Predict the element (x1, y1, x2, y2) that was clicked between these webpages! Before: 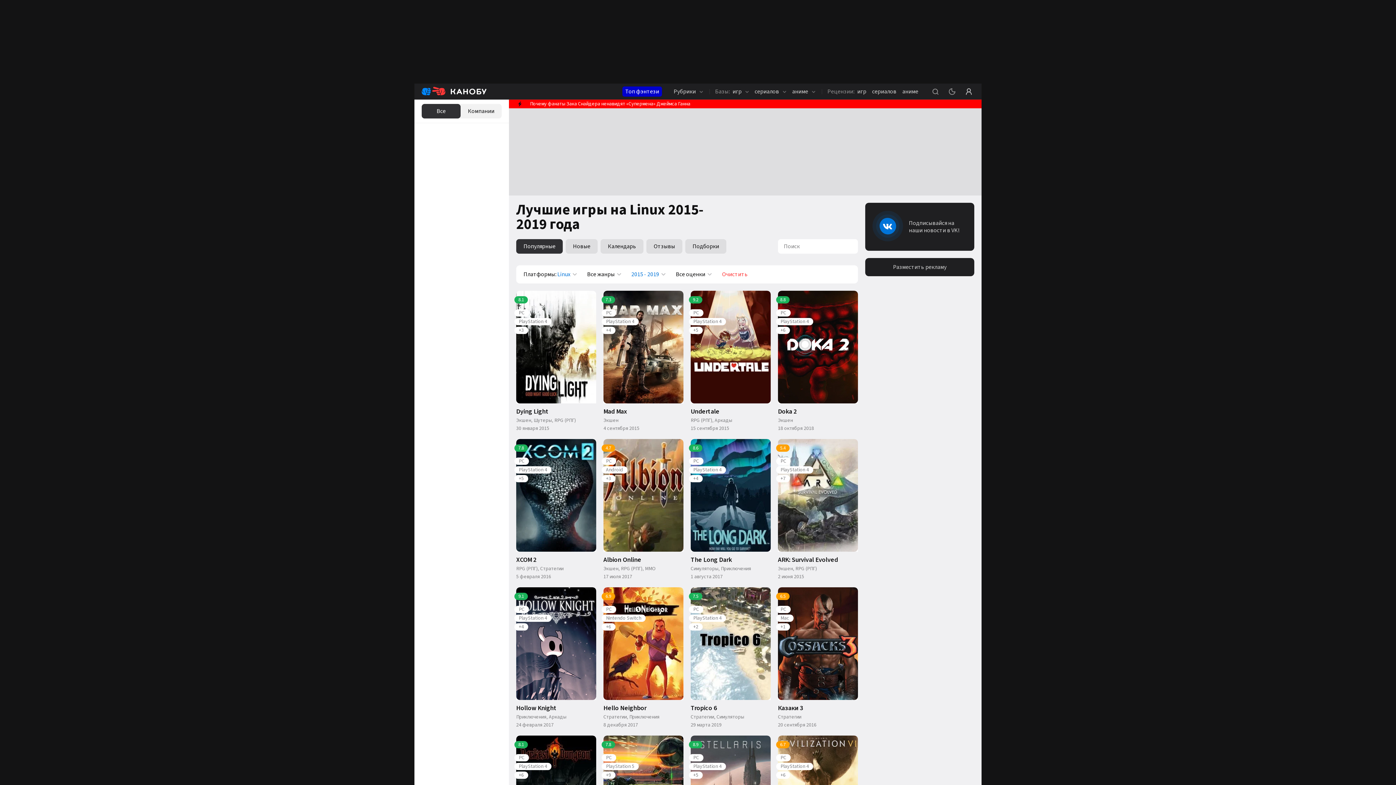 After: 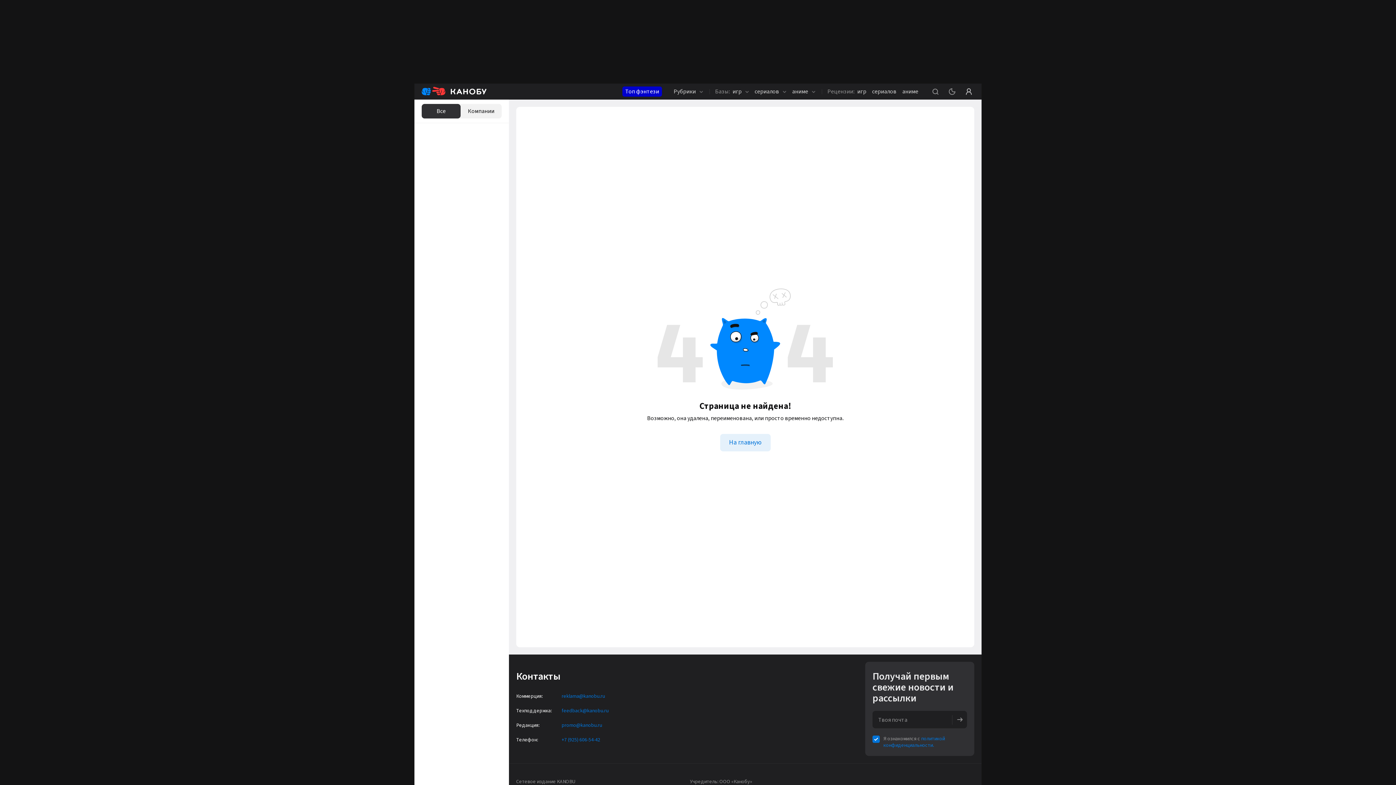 Action: bbox: (601, 763, 638, 770) label: PlayStation 5